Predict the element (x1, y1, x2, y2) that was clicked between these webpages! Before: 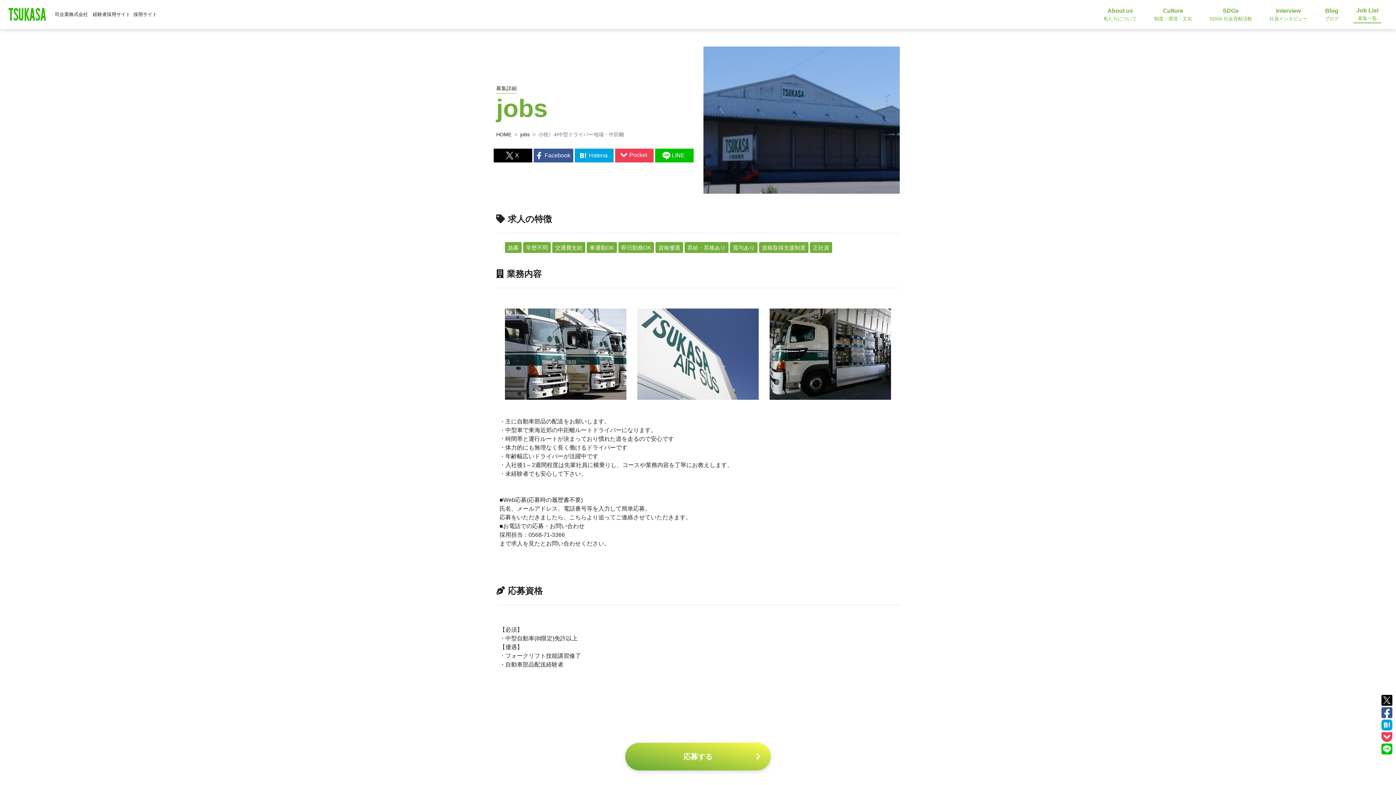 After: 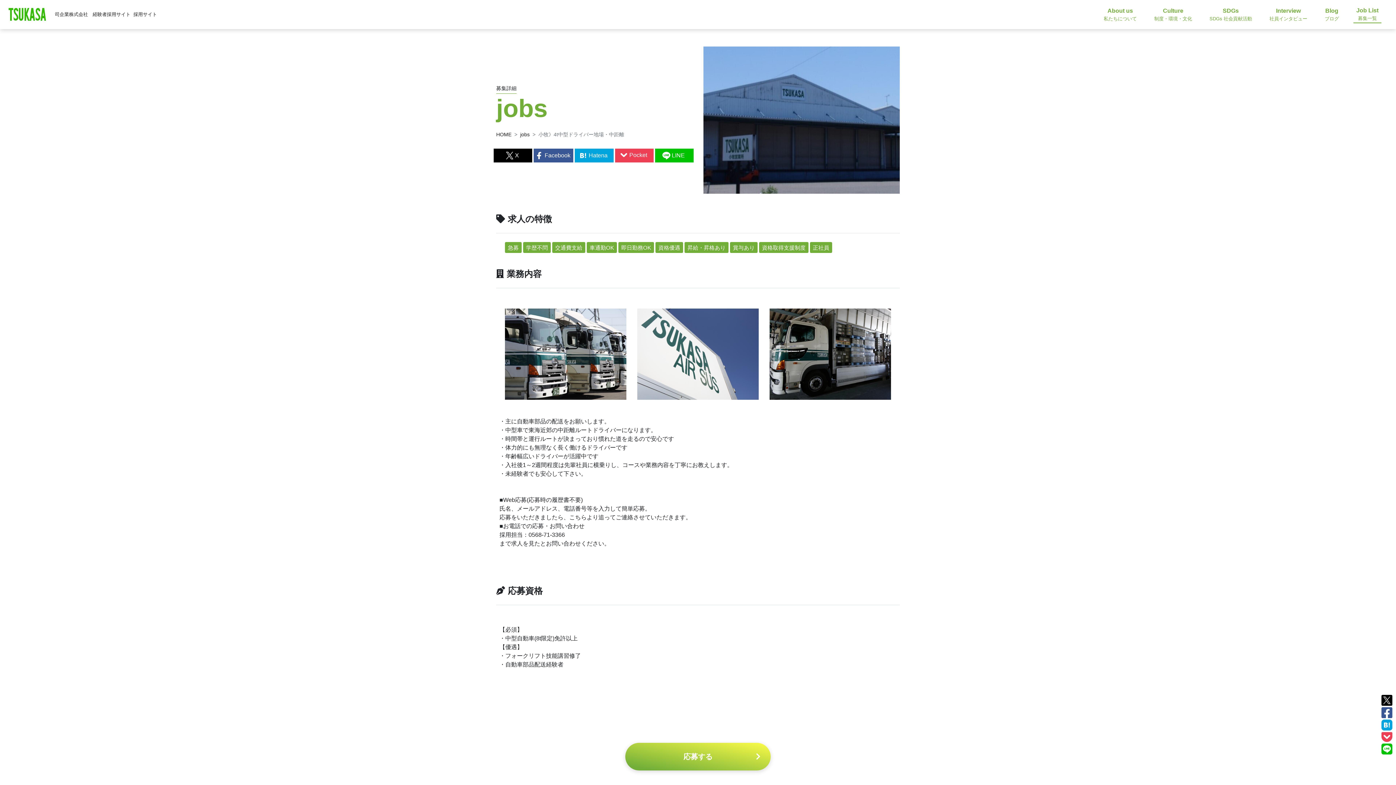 Action: bbox: (533, 148, 573, 162) label: Facebook